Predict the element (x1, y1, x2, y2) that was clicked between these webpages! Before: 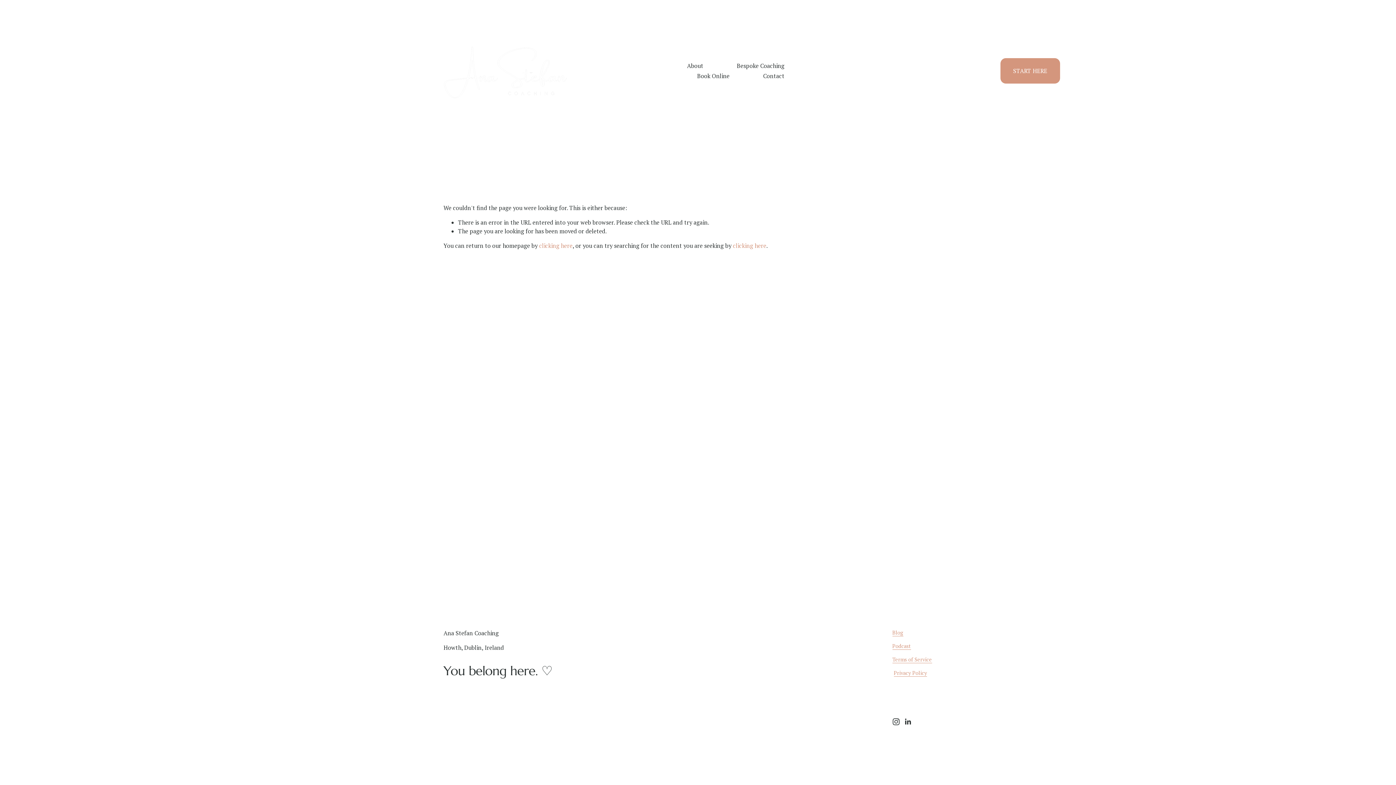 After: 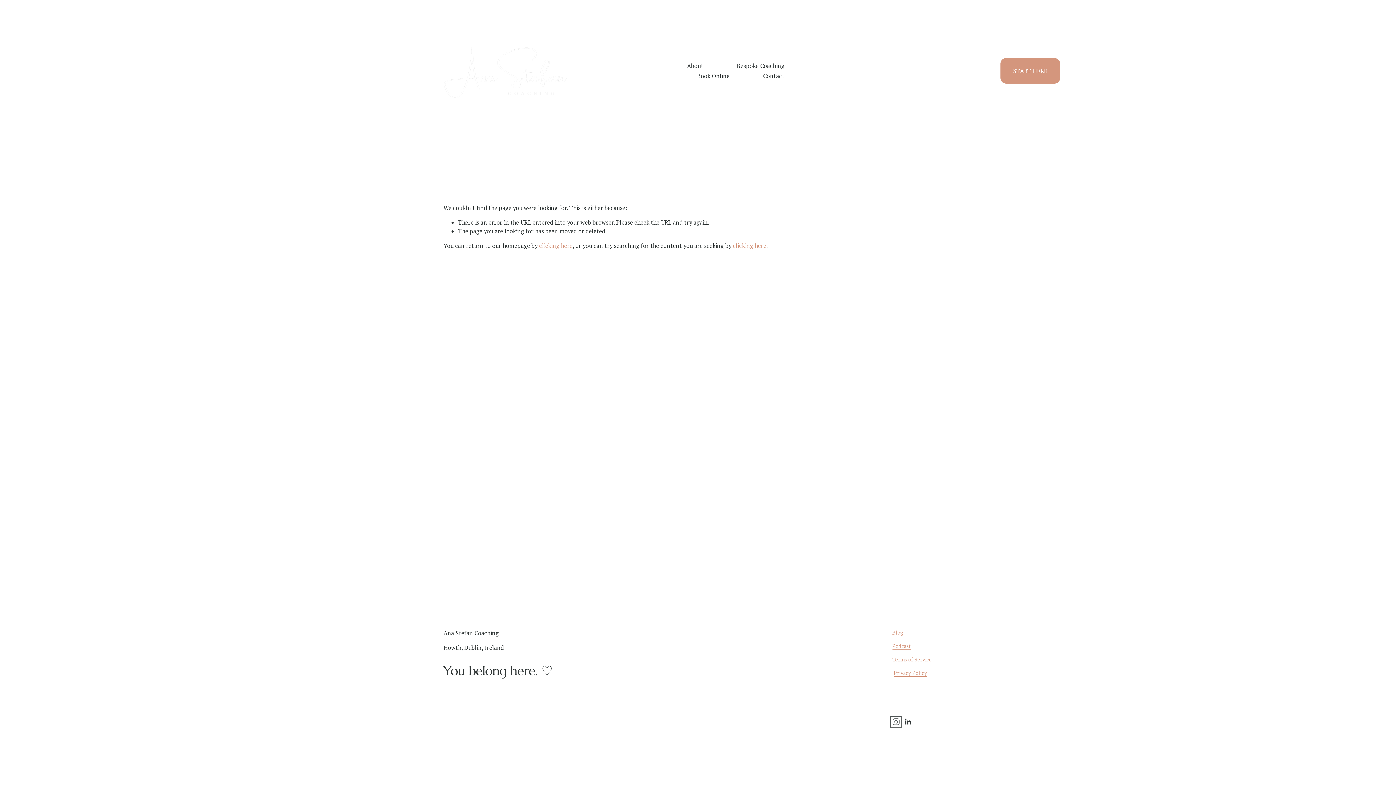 Action: bbox: (892, 718, 899, 725) label: Instagram